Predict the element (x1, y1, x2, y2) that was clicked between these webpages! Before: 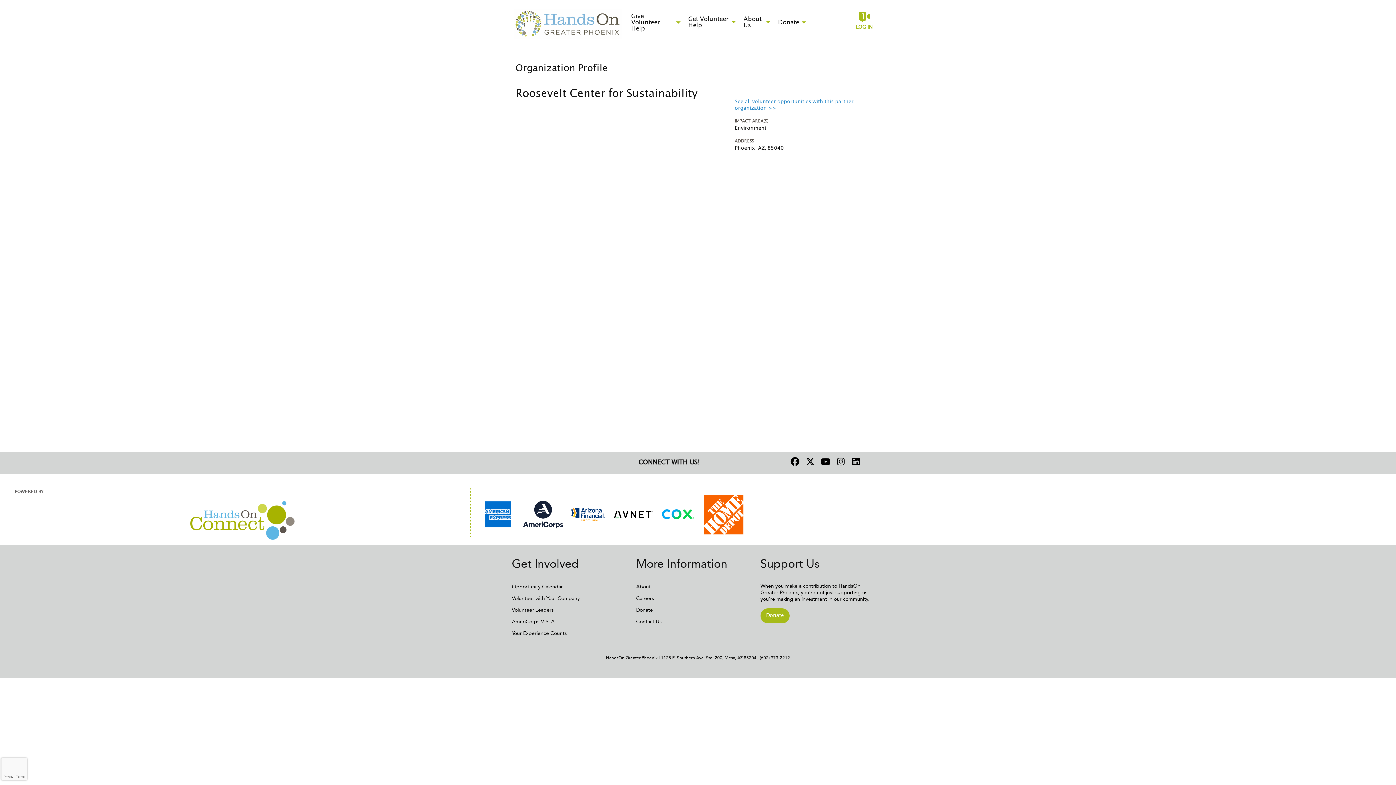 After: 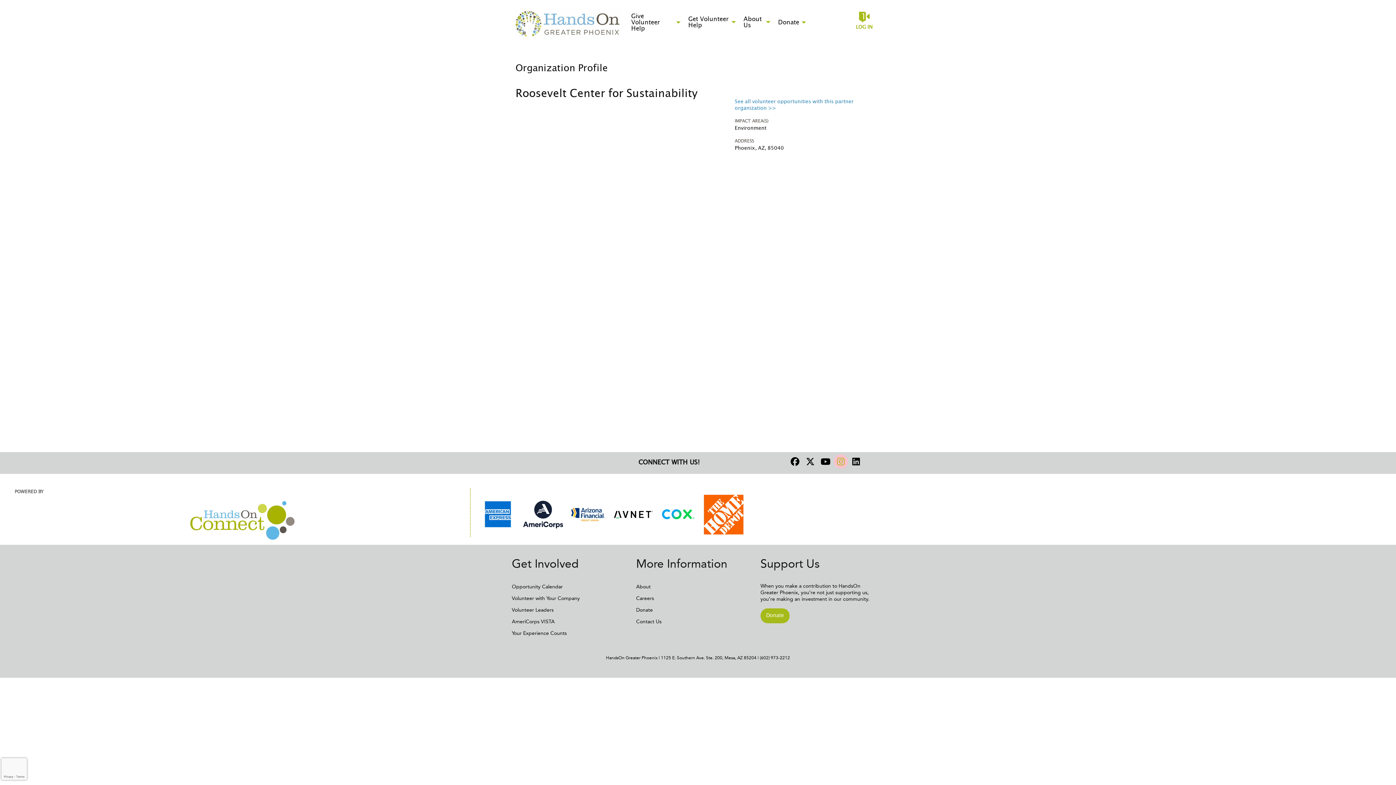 Action: bbox: (834, 454, 845, 468) label: Go to Instagram Page